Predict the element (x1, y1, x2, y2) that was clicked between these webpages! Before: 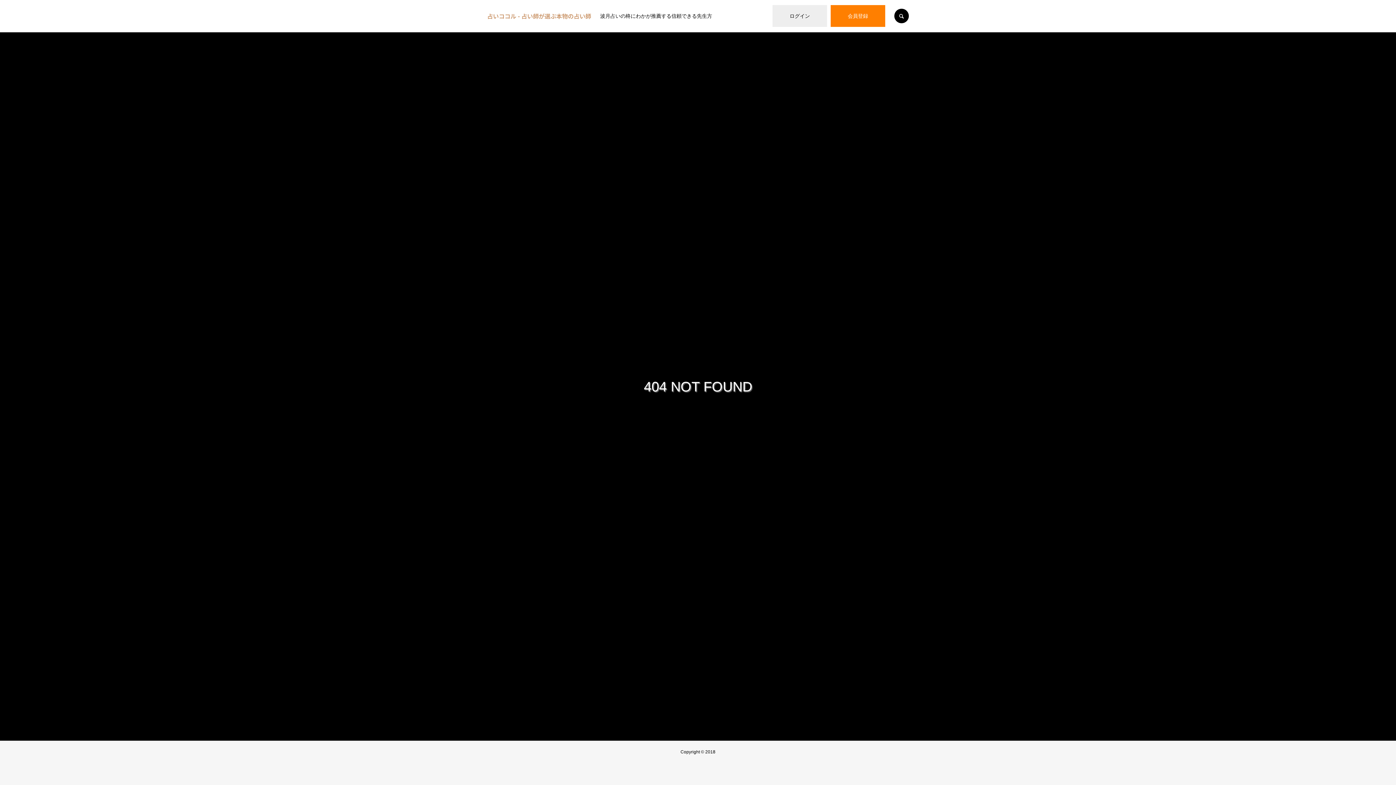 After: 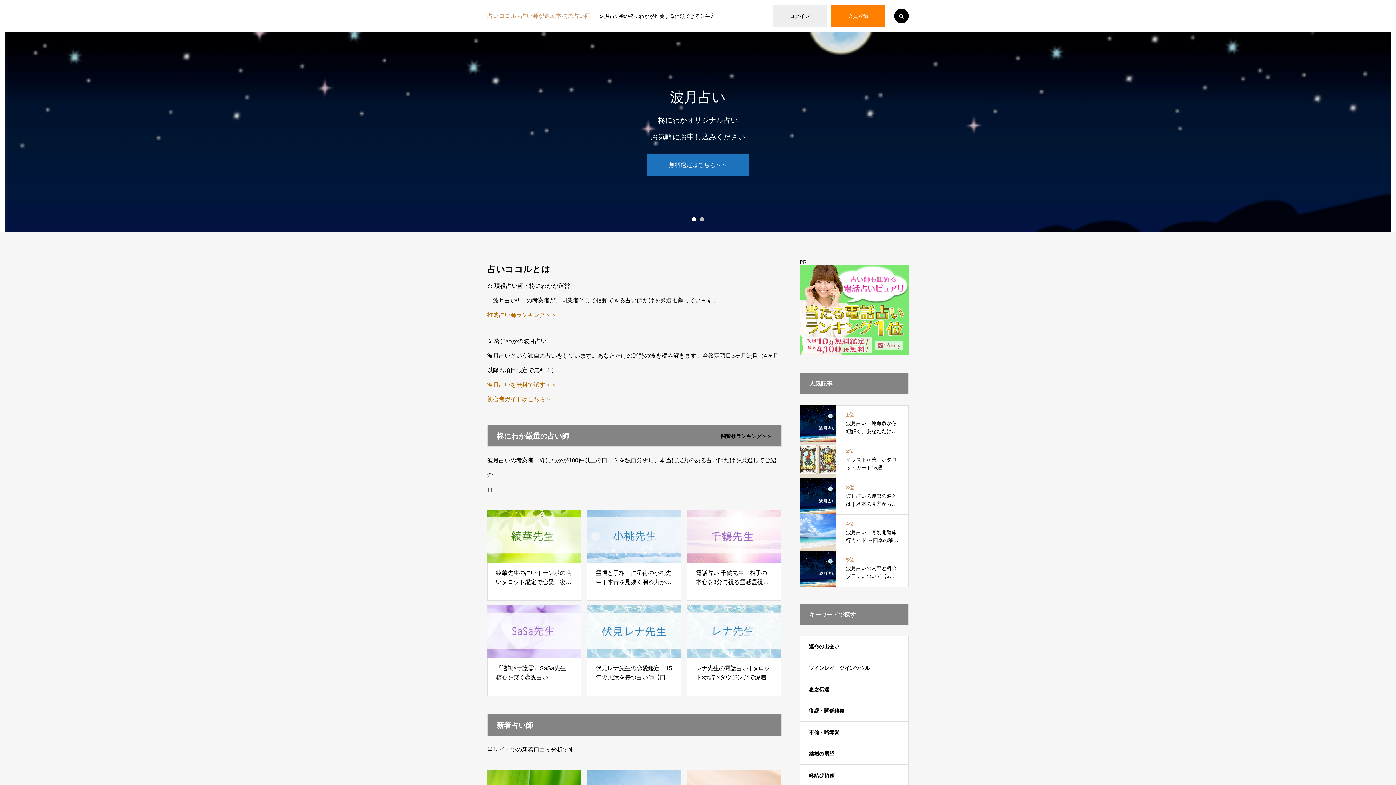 Action: label: 占いココル - 占い師が選ぶ本物の占い師 bbox: (487, 13, 591, 19)